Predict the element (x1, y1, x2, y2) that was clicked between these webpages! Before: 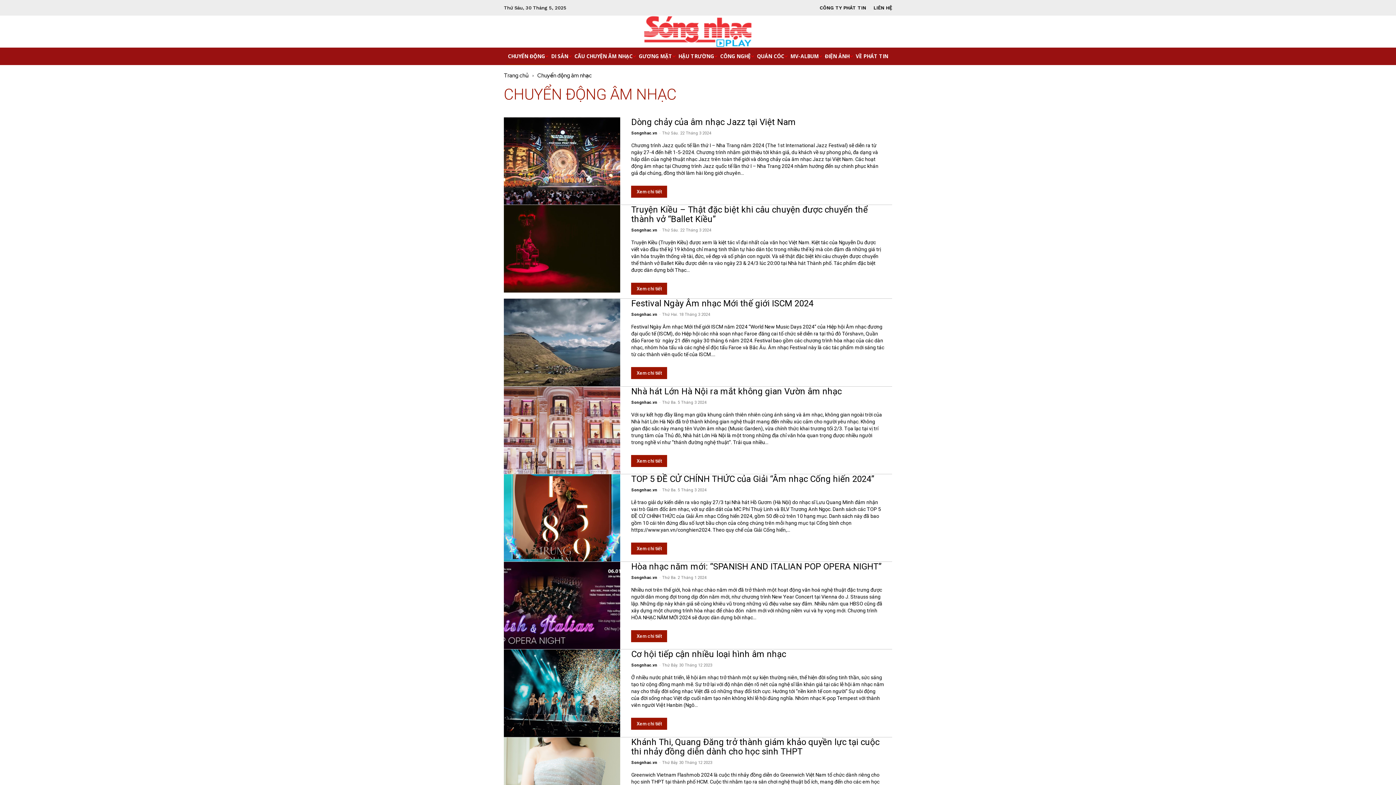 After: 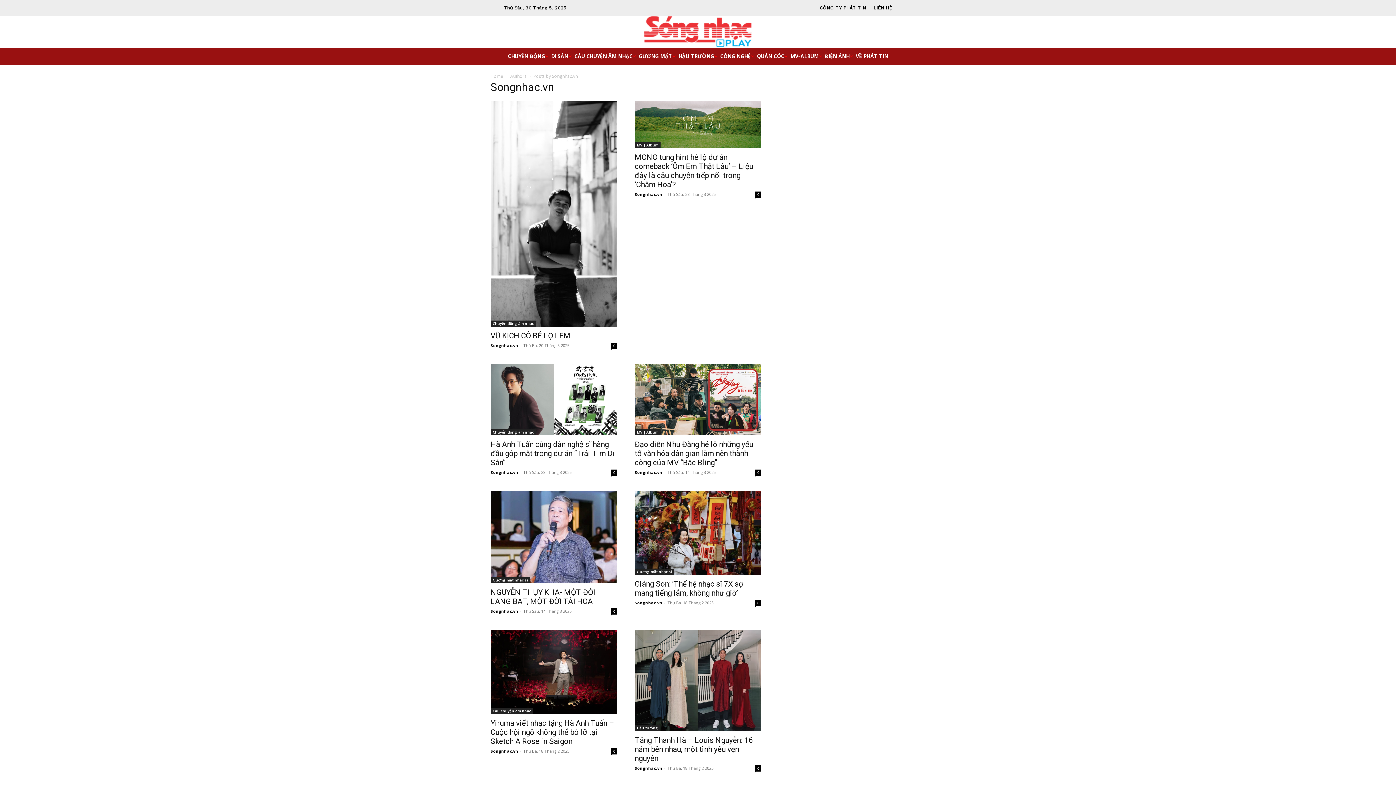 Action: label: Songnhac.vn bbox: (631, 575, 657, 580)